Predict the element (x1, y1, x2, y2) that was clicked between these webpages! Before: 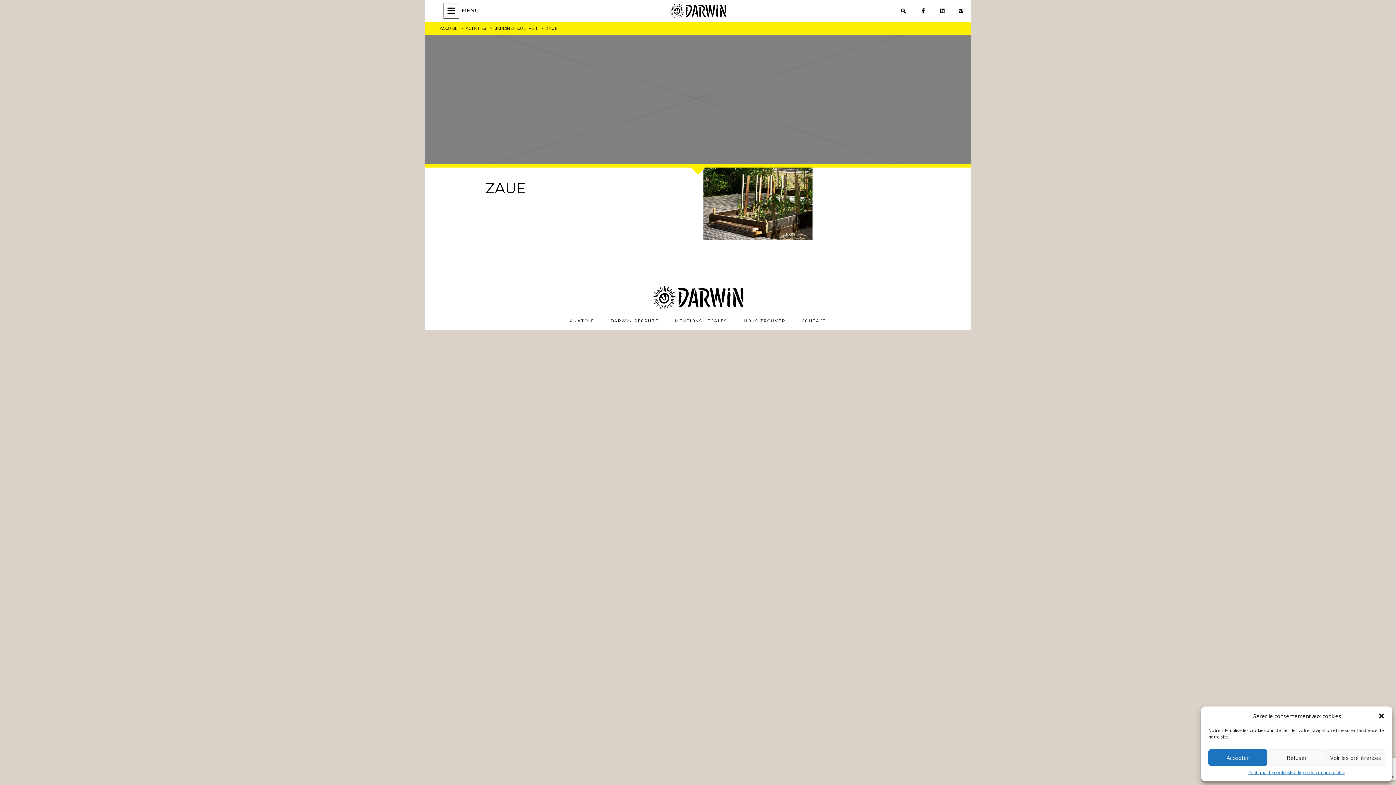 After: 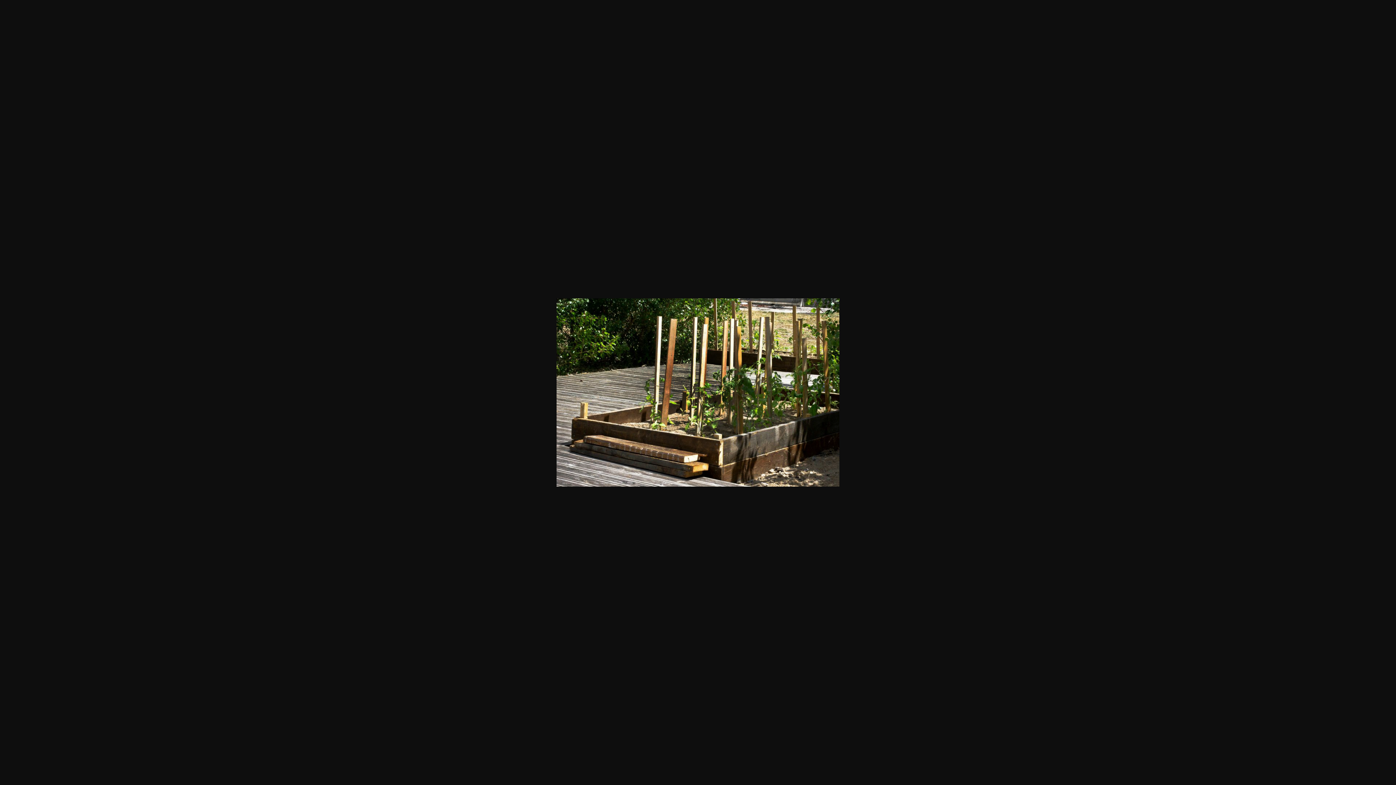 Action: bbox: (703, 234, 812, 241)